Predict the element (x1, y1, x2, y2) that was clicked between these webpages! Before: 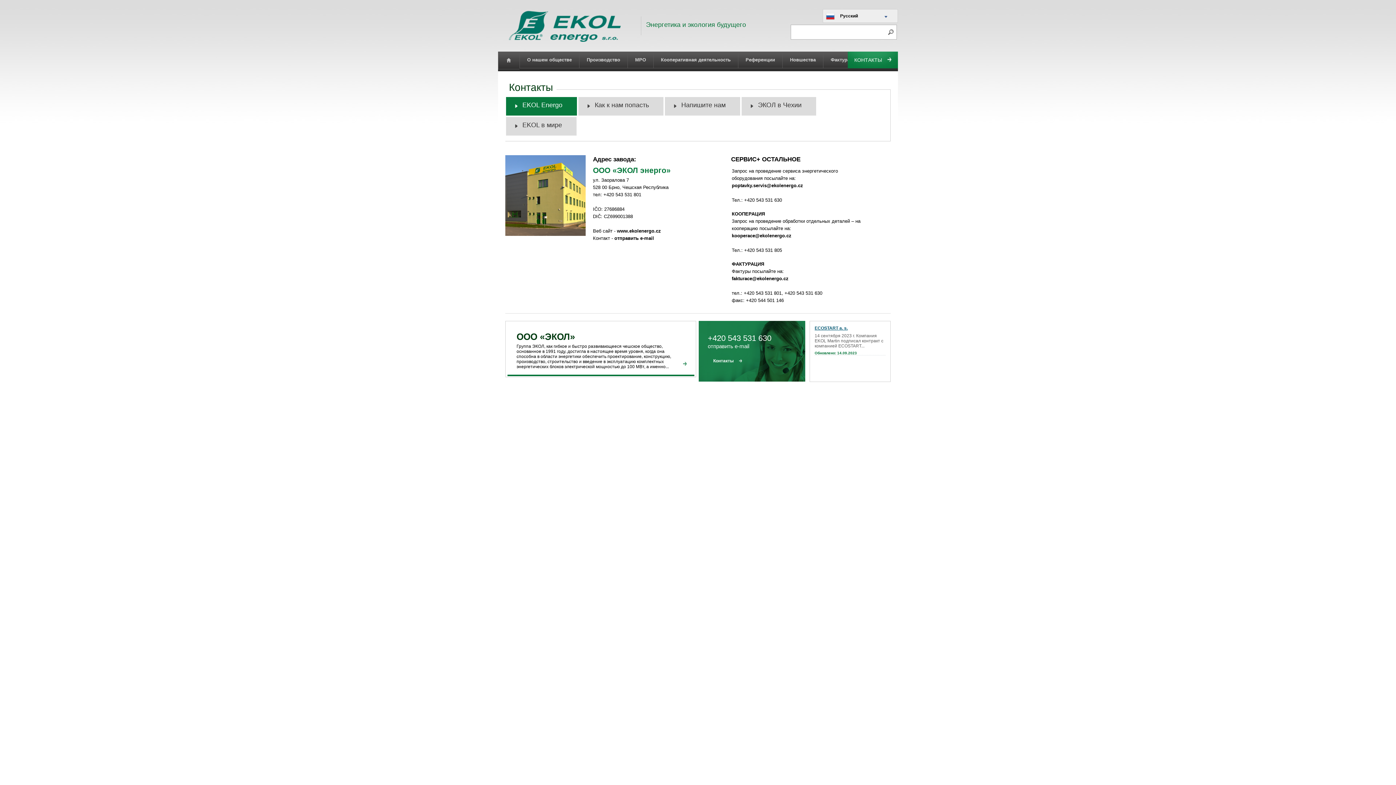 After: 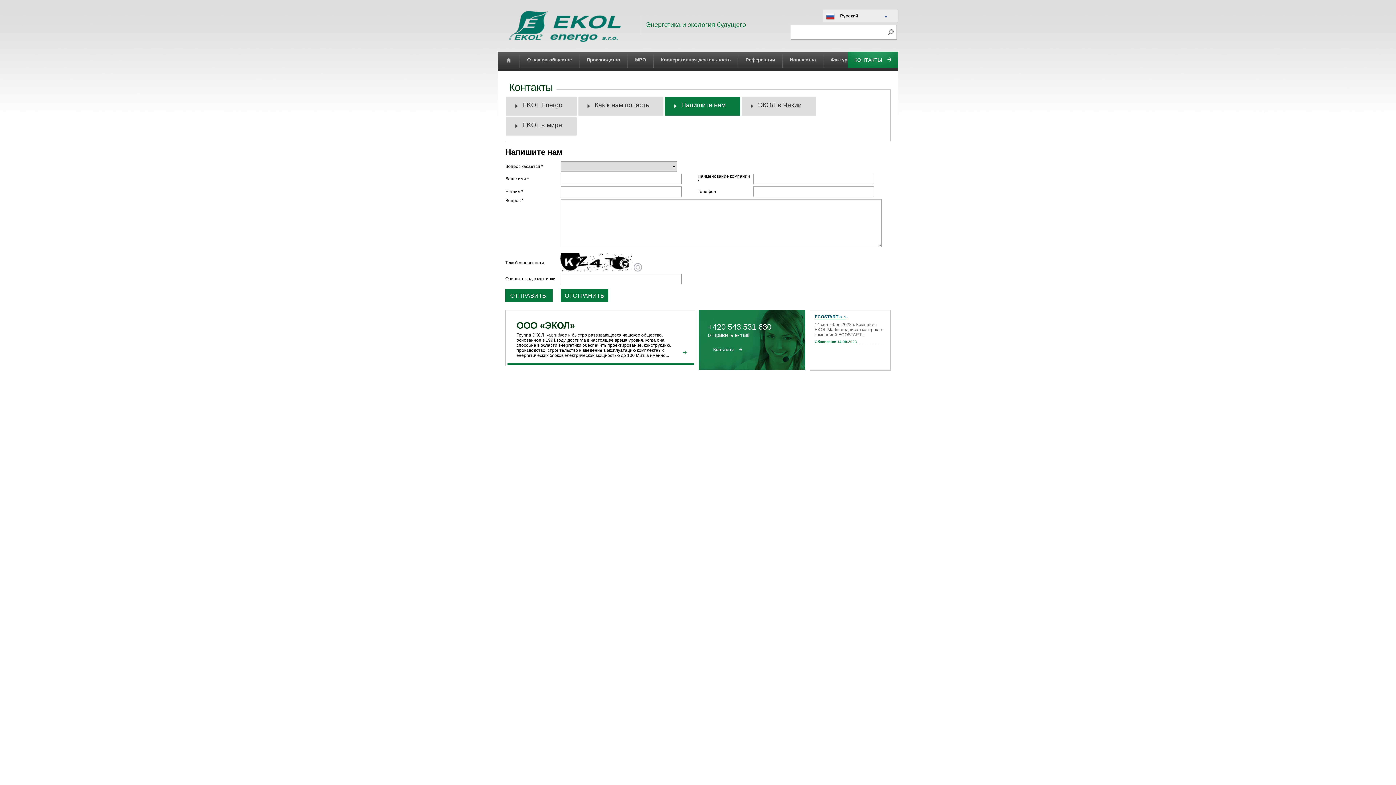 Action: bbox: (665, 97, 740, 113) label: Напишите нам